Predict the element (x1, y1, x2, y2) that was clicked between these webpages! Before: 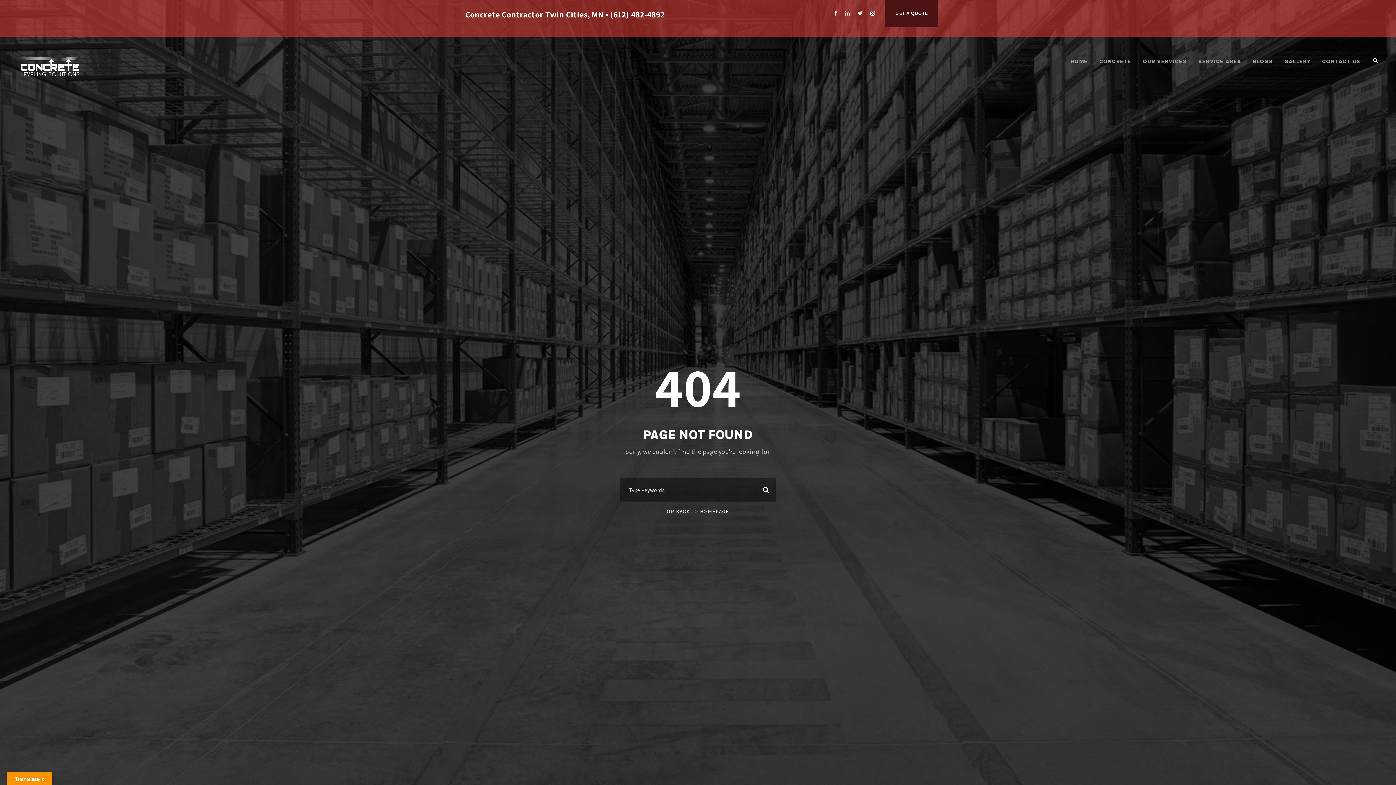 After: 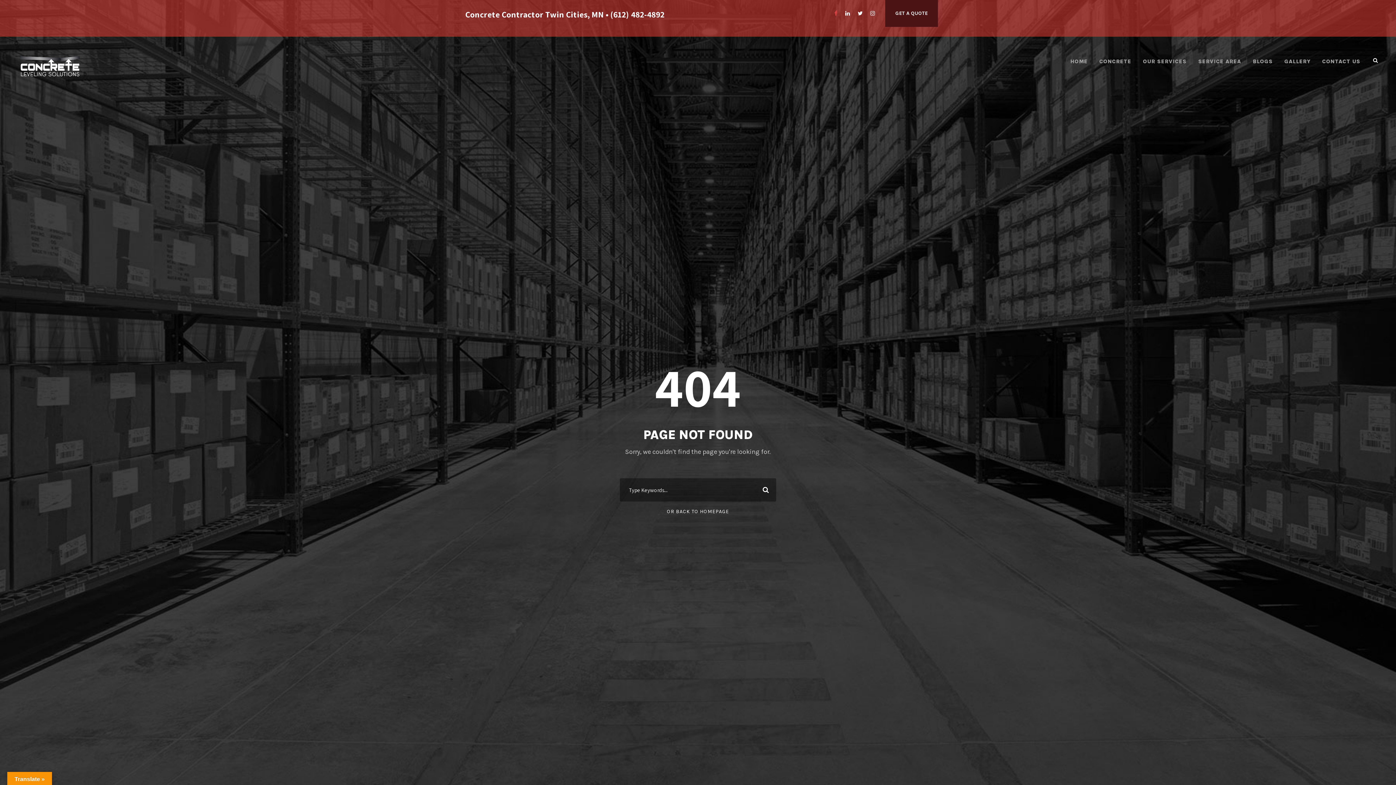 Action: bbox: (834, 10, 837, 16)